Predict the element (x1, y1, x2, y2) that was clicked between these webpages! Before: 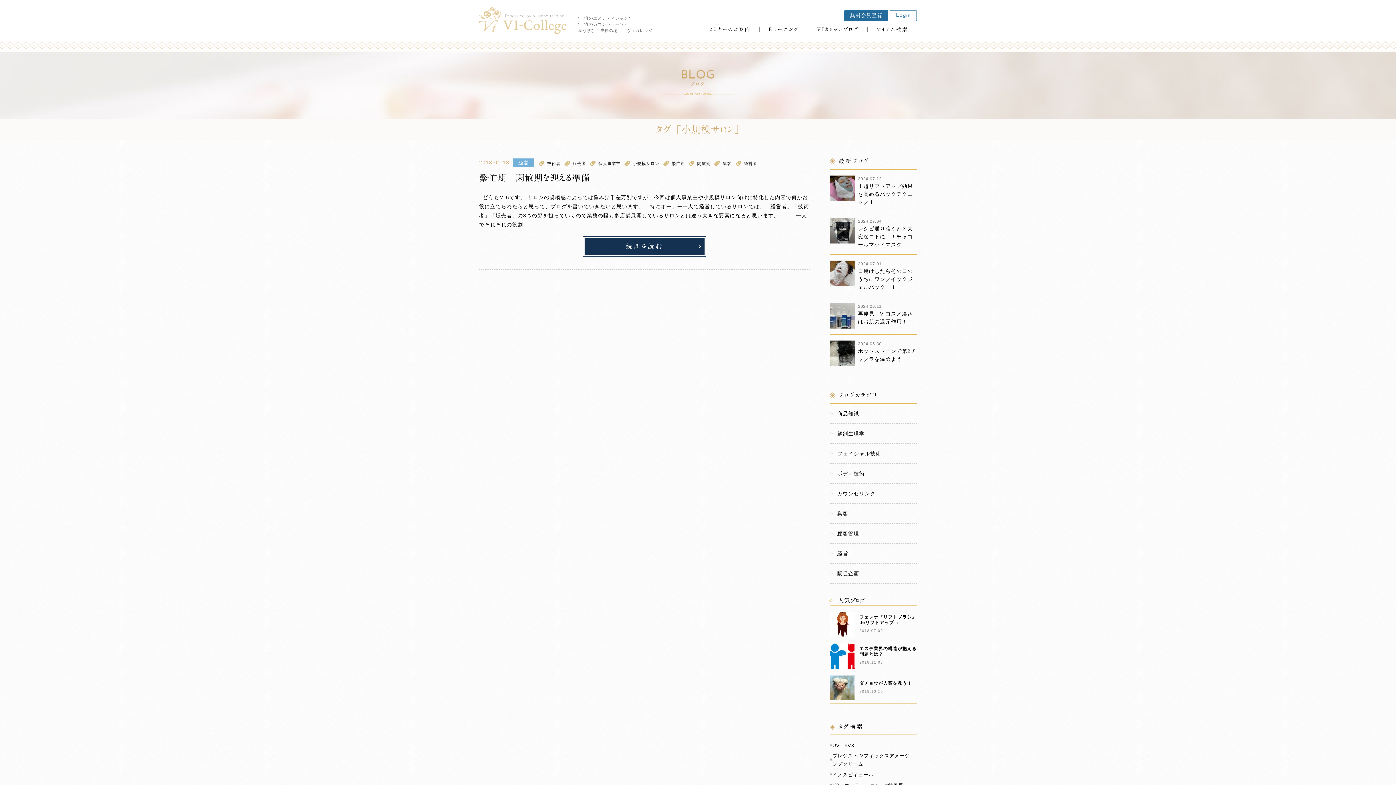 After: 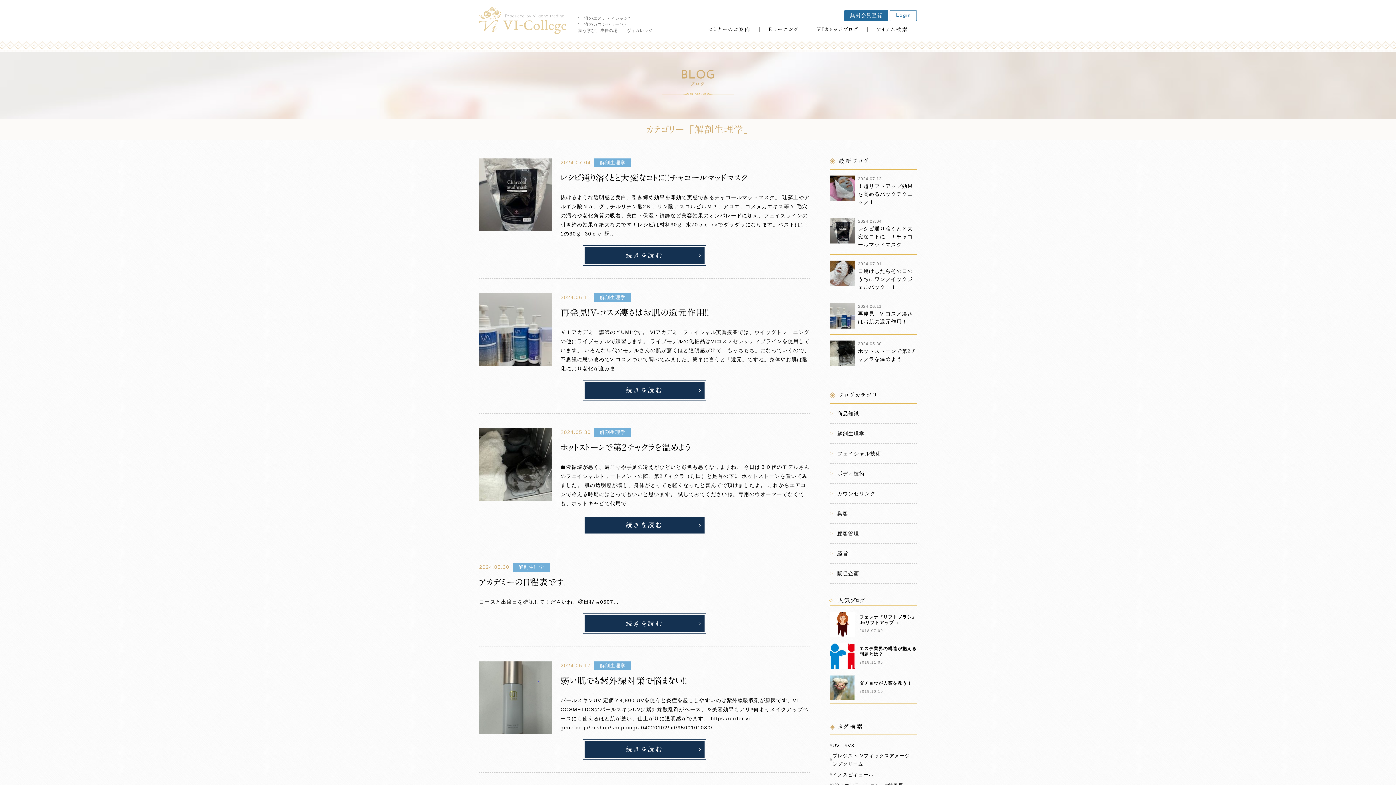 Action: label: 解剖生理学 bbox: (829, 423, 917, 443)